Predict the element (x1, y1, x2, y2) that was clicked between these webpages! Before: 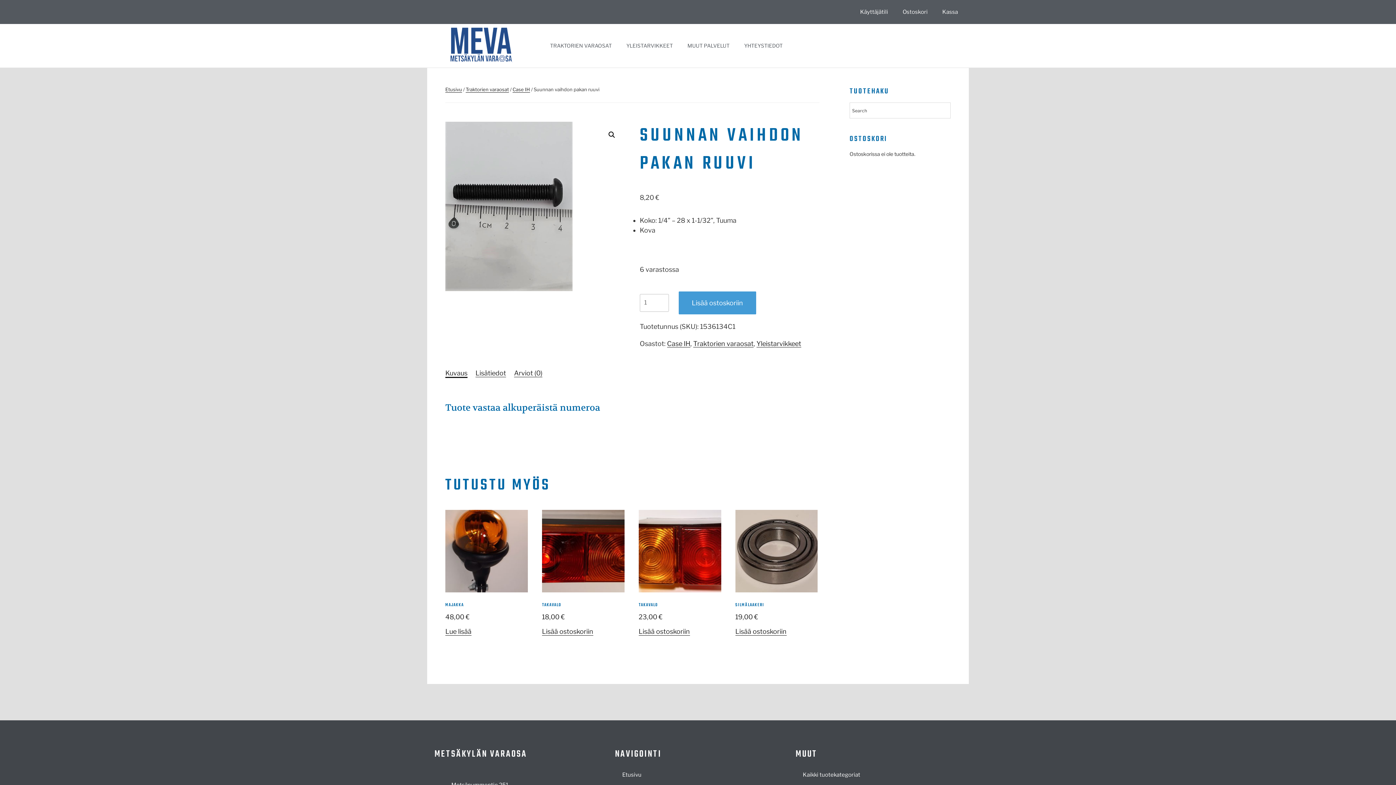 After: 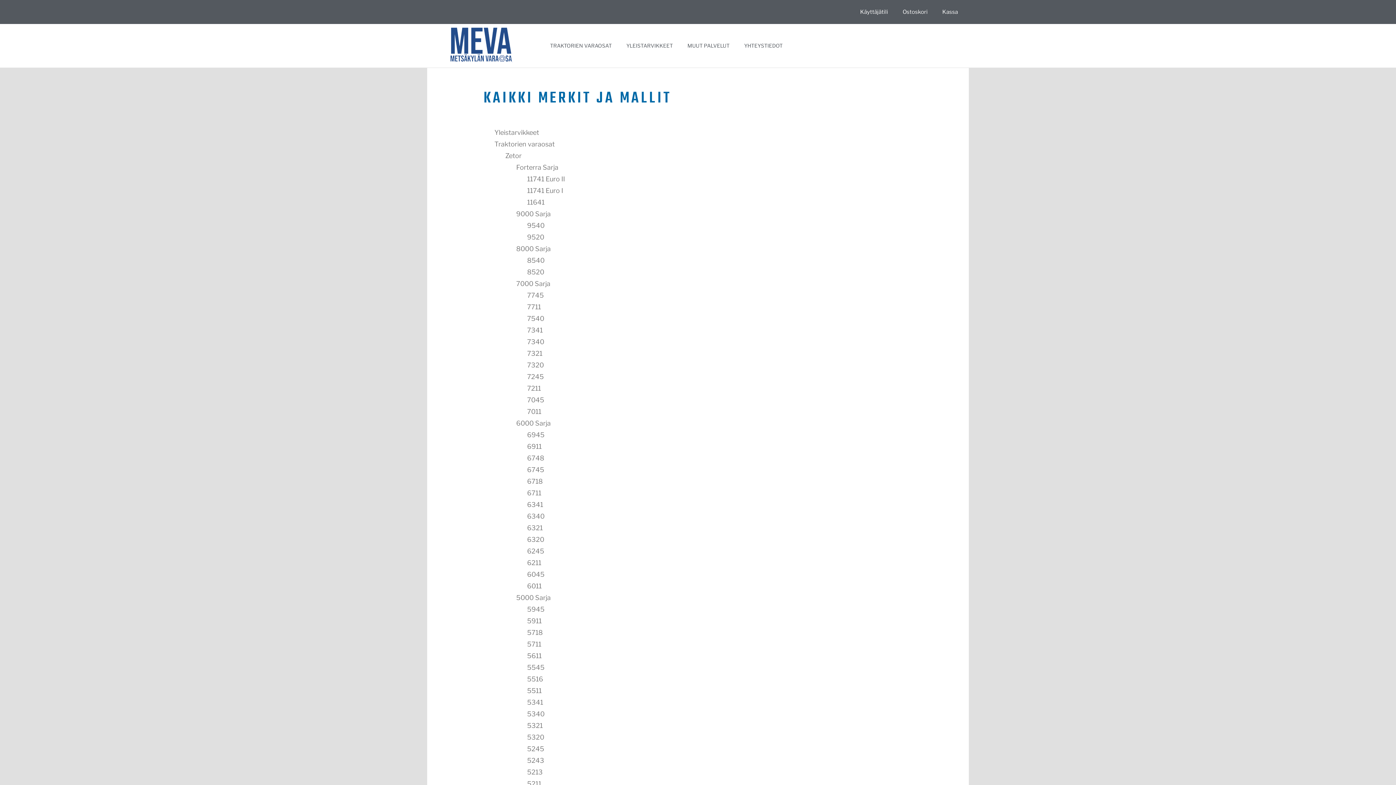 Action: label: Kaikki tuotekategoriat bbox: (795, 766, 961, 783)